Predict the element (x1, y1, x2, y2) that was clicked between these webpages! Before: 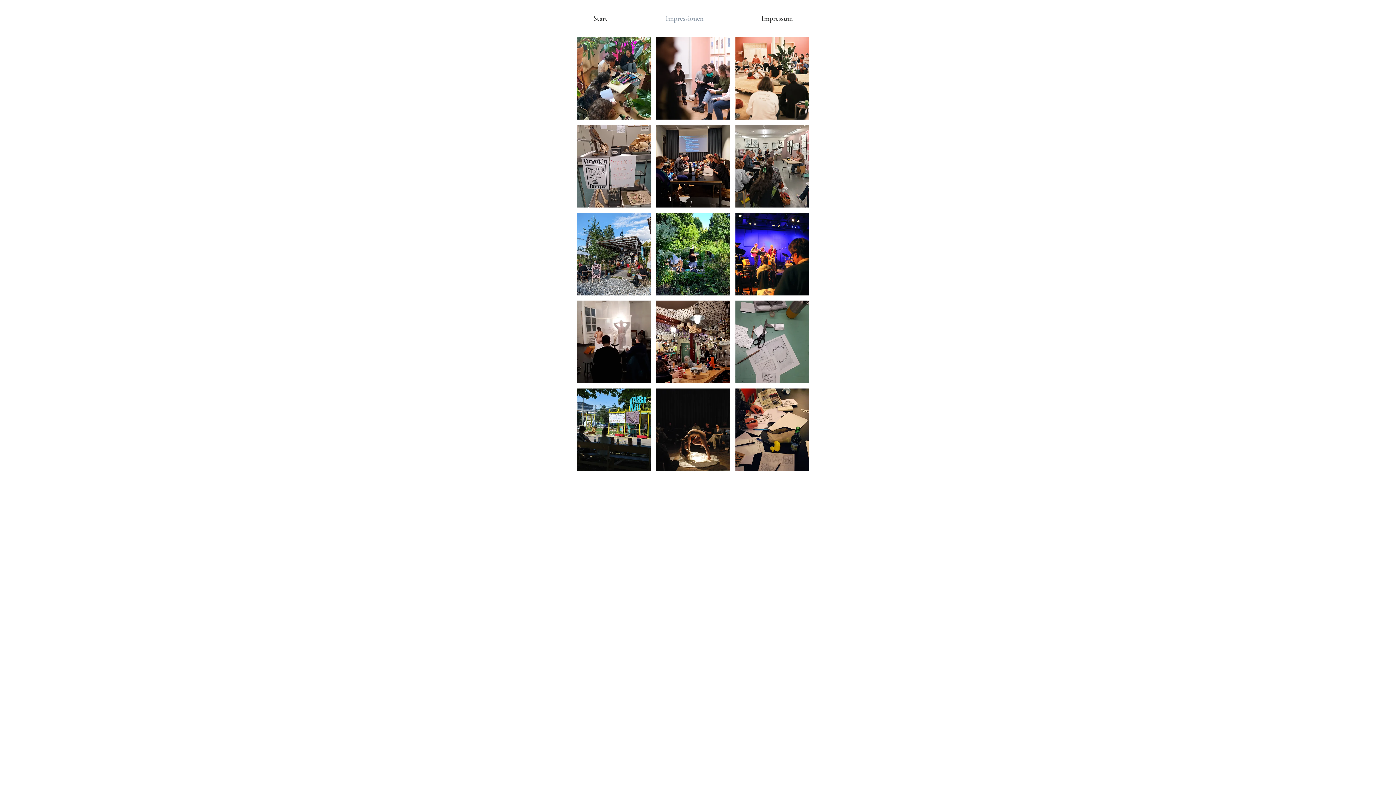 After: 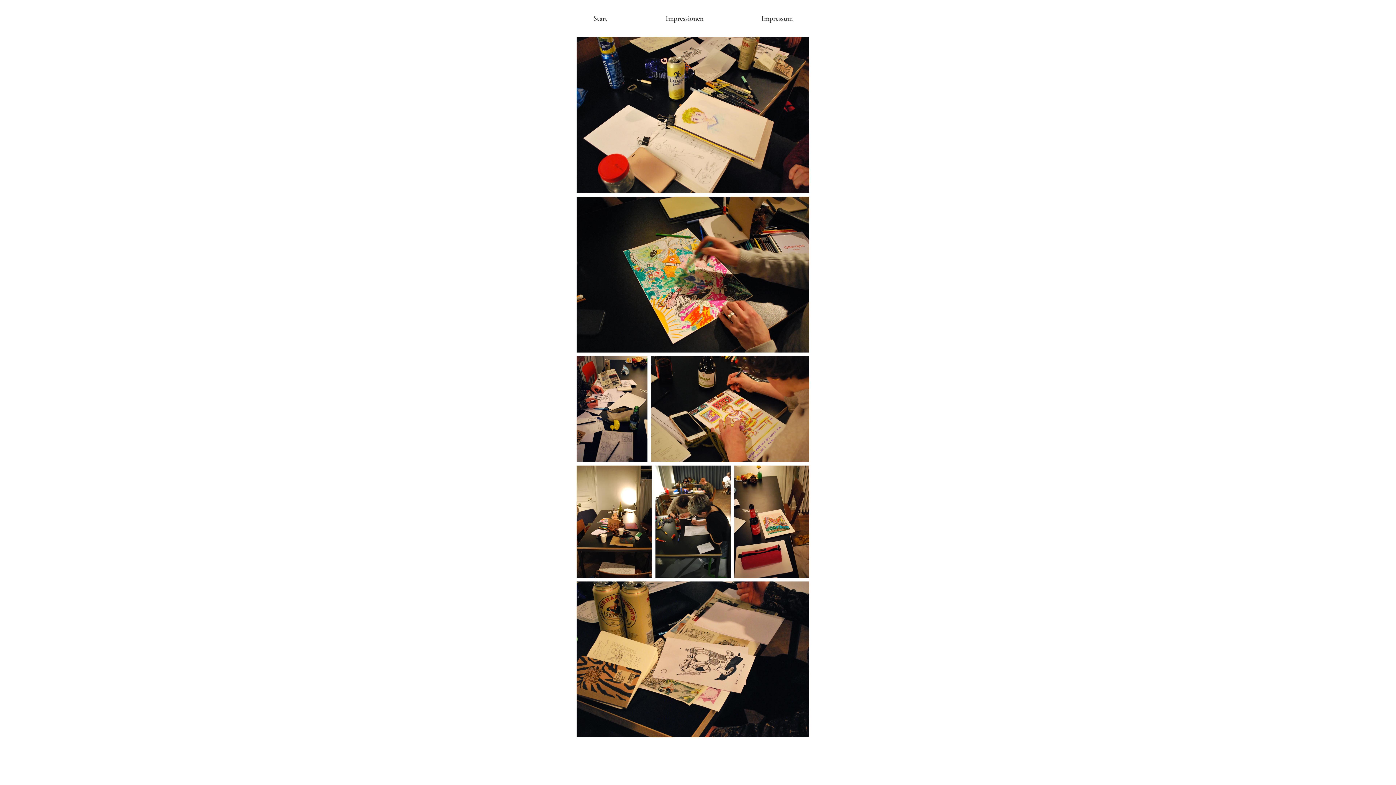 Action: label: Januar 2022 Stellwerk bbox: (735, 388, 809, 471)